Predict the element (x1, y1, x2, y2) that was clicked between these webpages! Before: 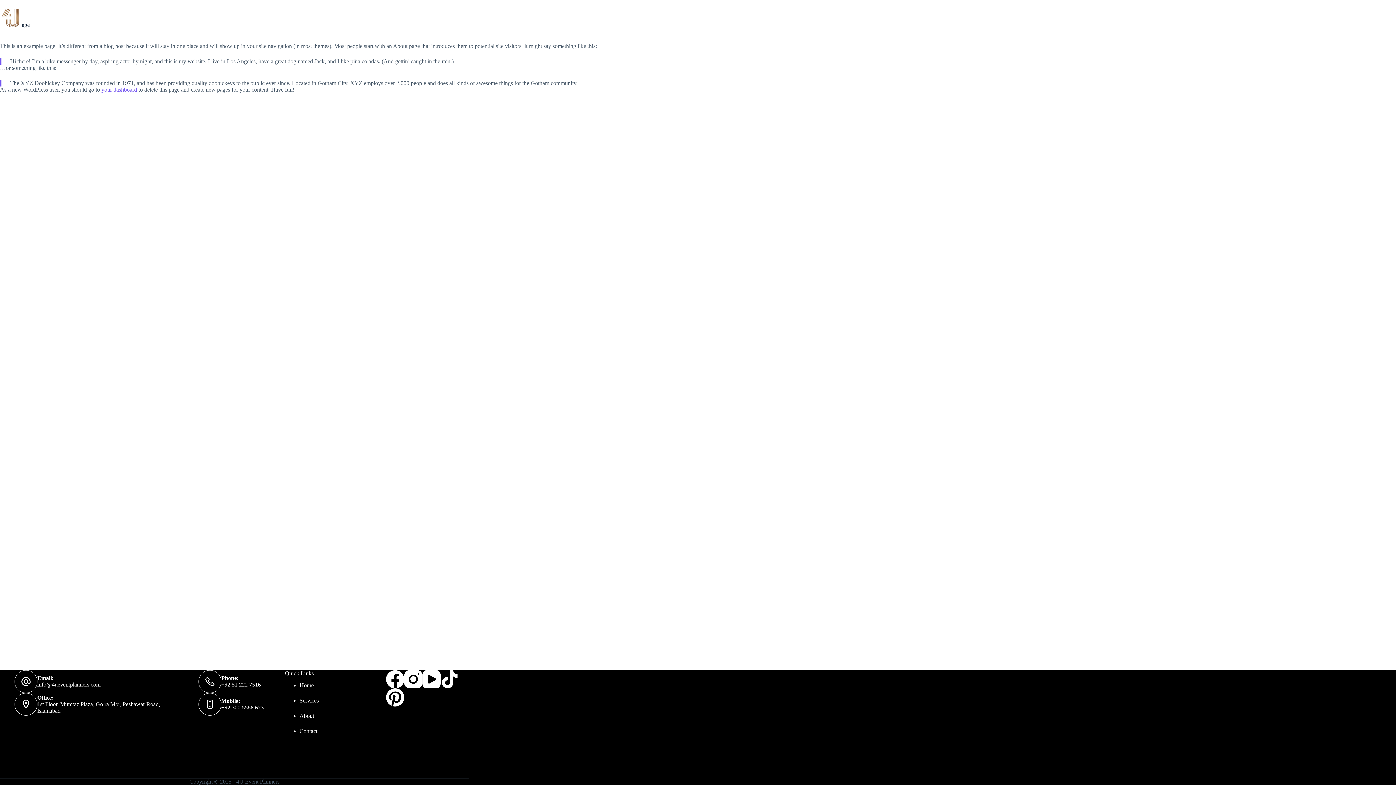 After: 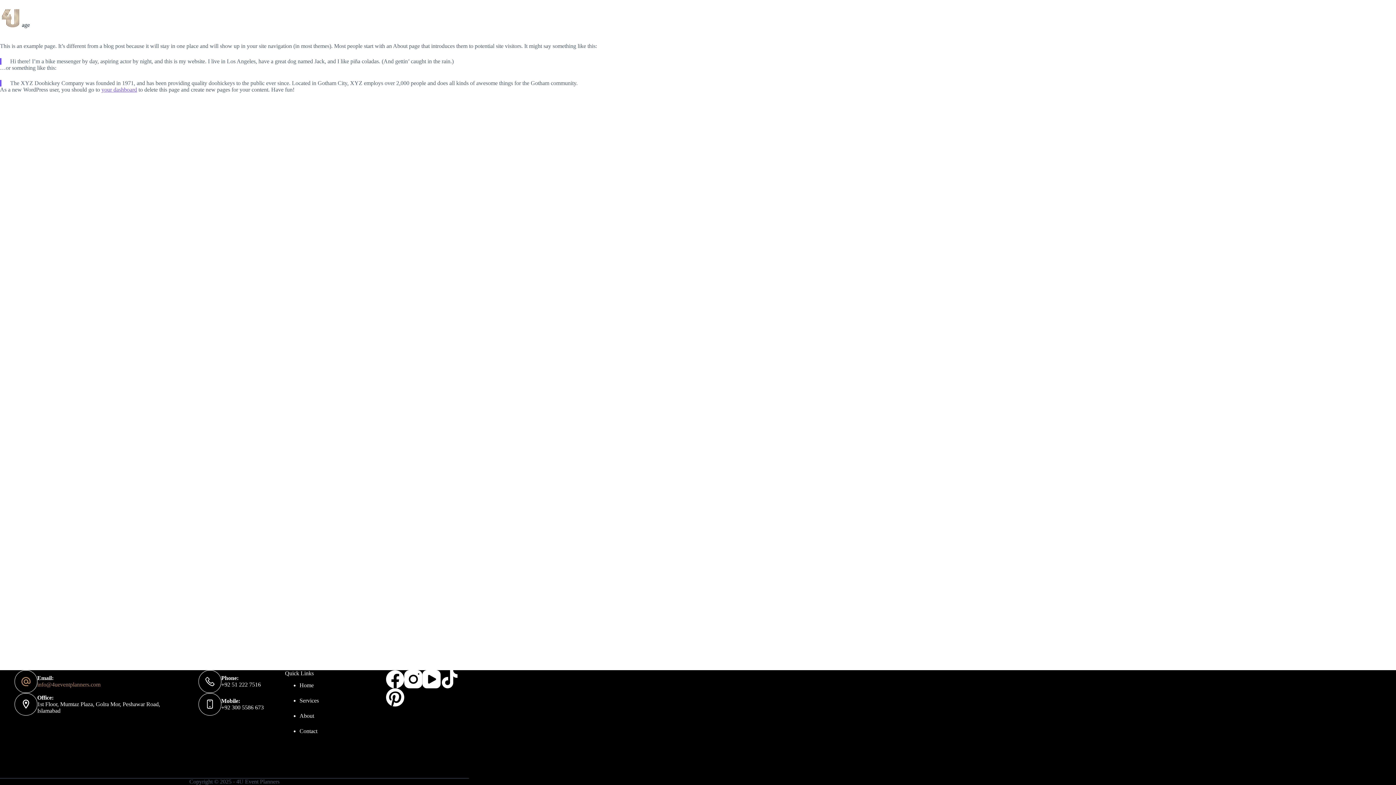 Action: bbox: (37, 681, 100, 688) label: info@4ueventplanners.com